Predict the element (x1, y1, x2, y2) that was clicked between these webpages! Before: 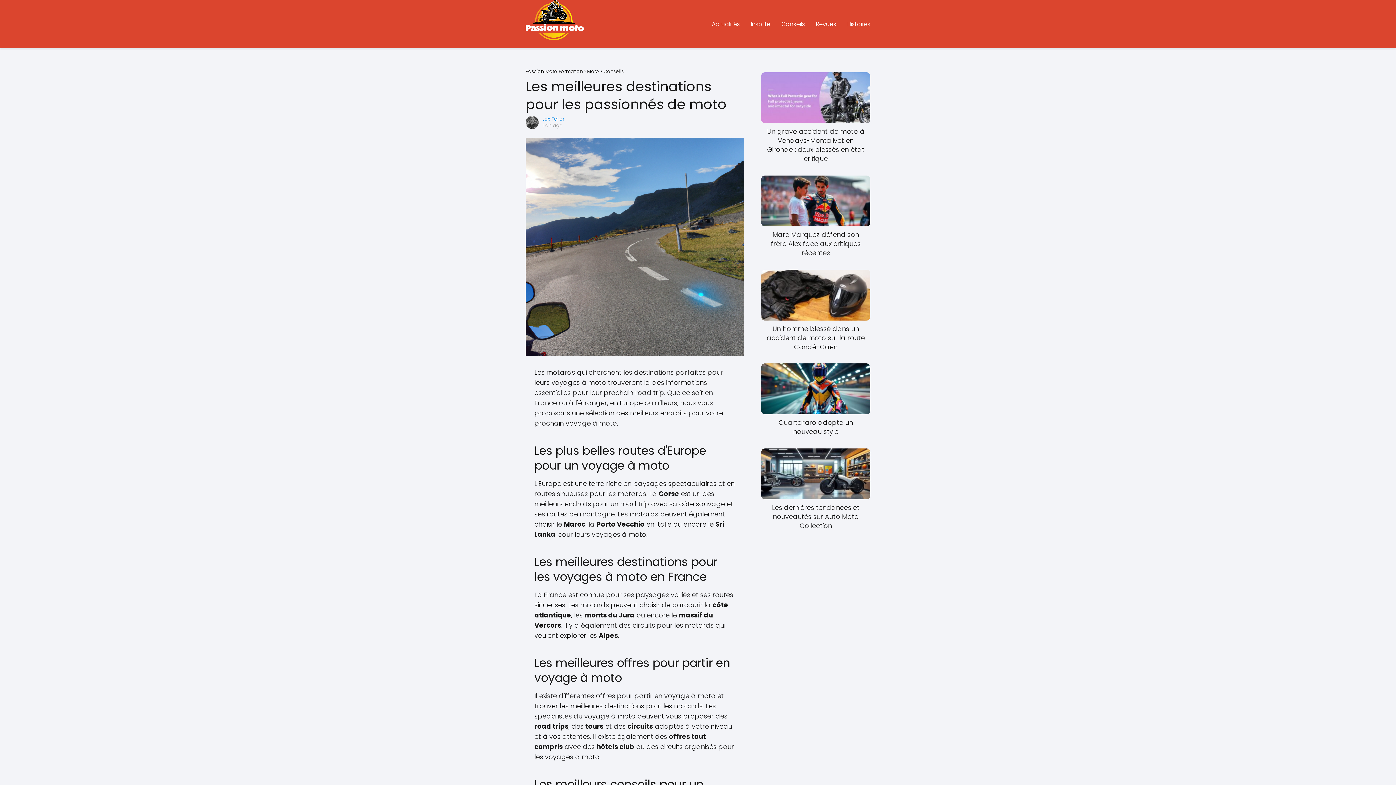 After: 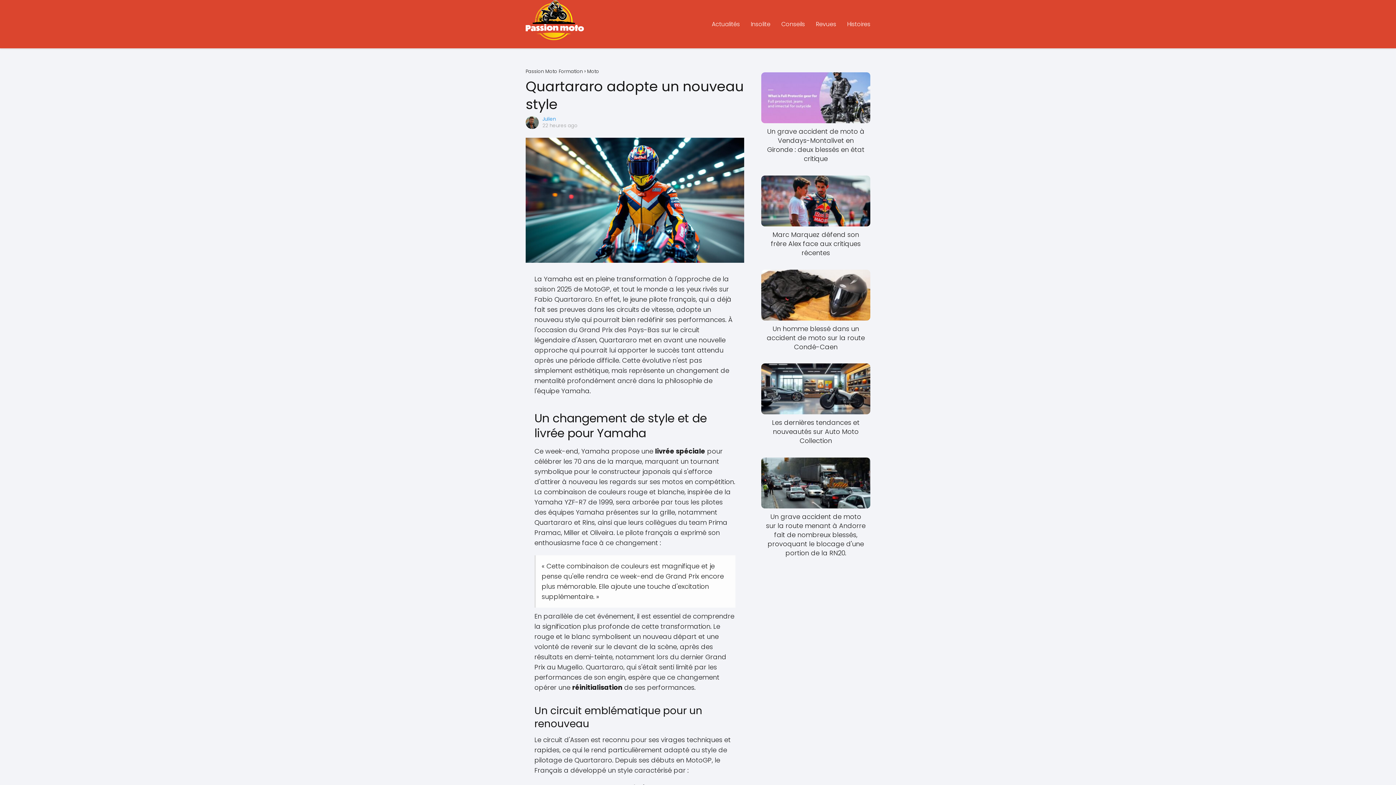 Action: bbox: (761, 363, 870, 436) label: Quartararo adopte un nouveau style